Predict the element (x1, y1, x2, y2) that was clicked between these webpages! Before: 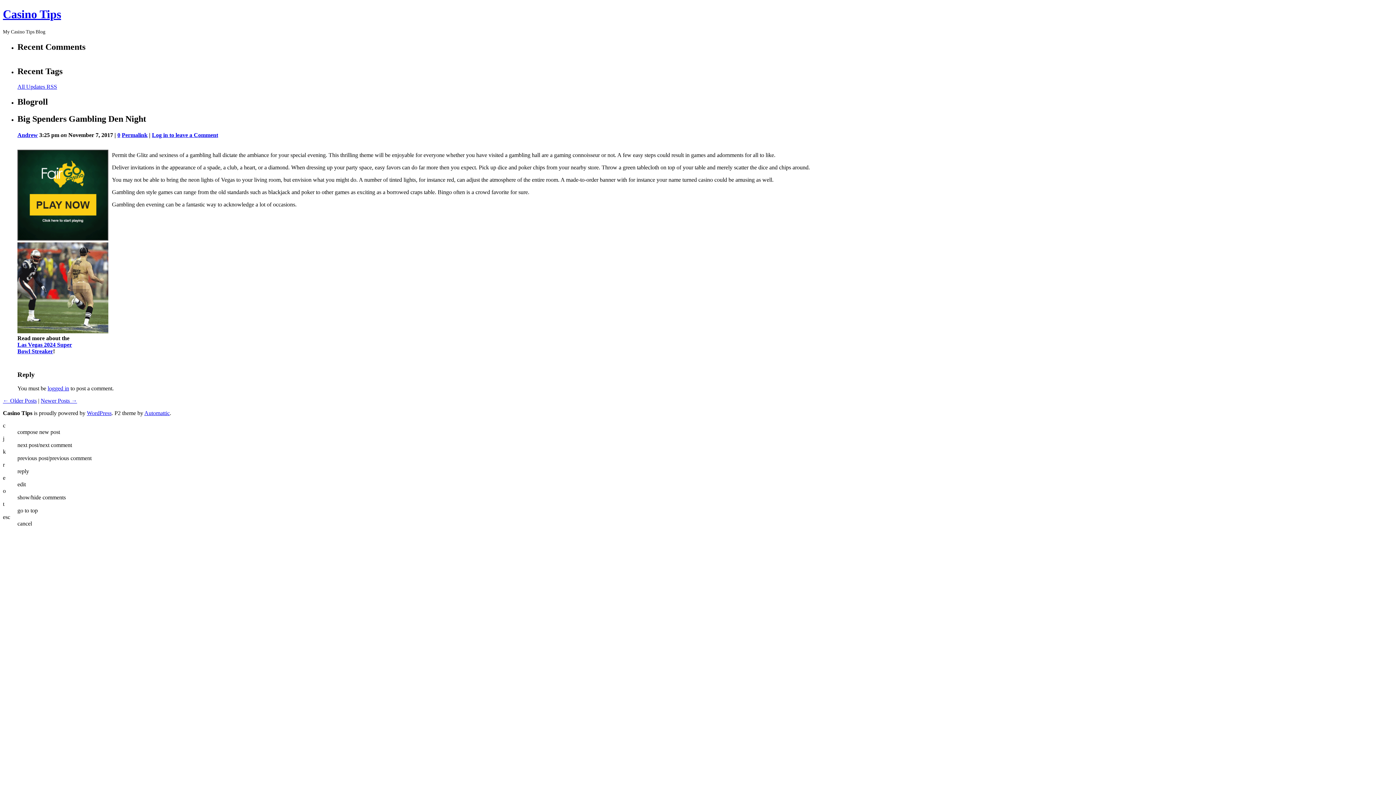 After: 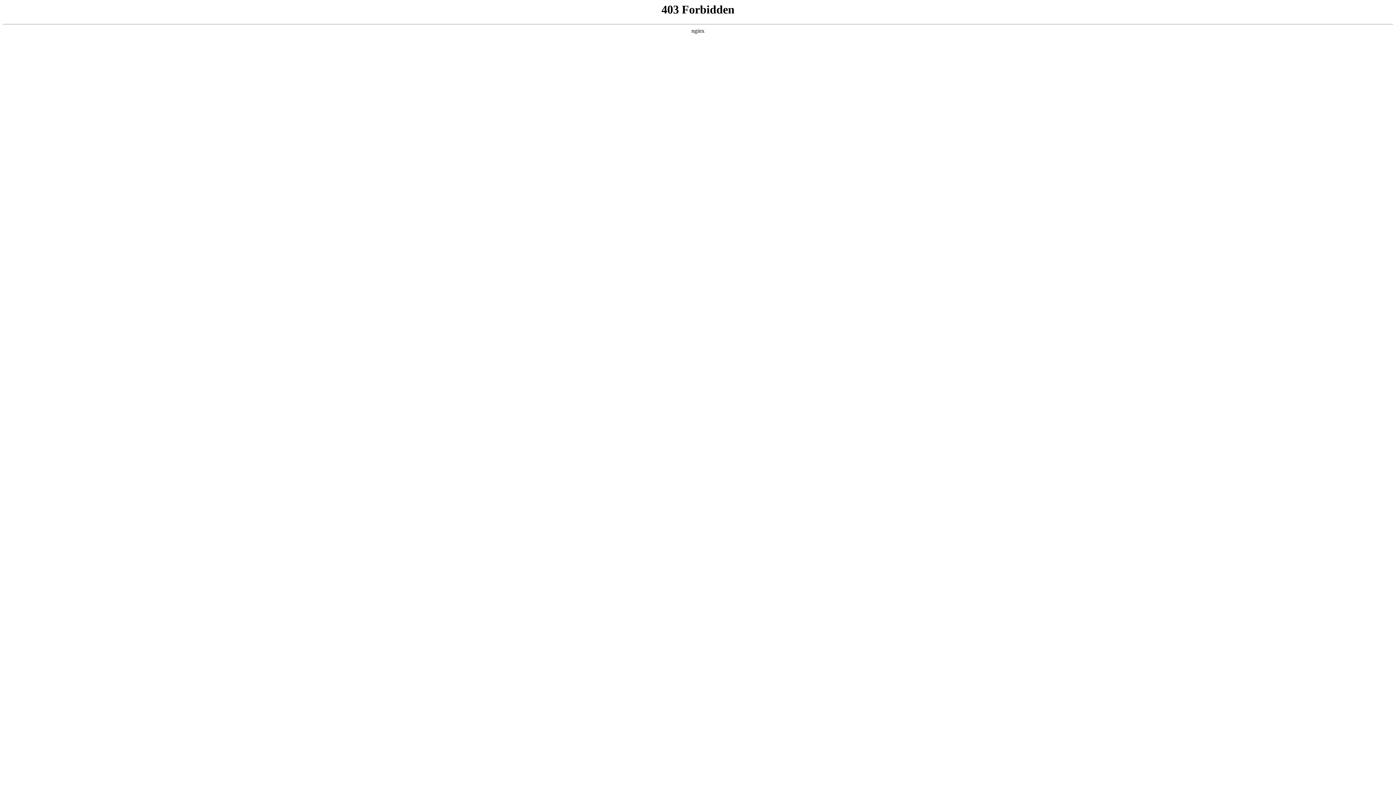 Action: bbox: (86, 410, 111, 416) label: WordPress